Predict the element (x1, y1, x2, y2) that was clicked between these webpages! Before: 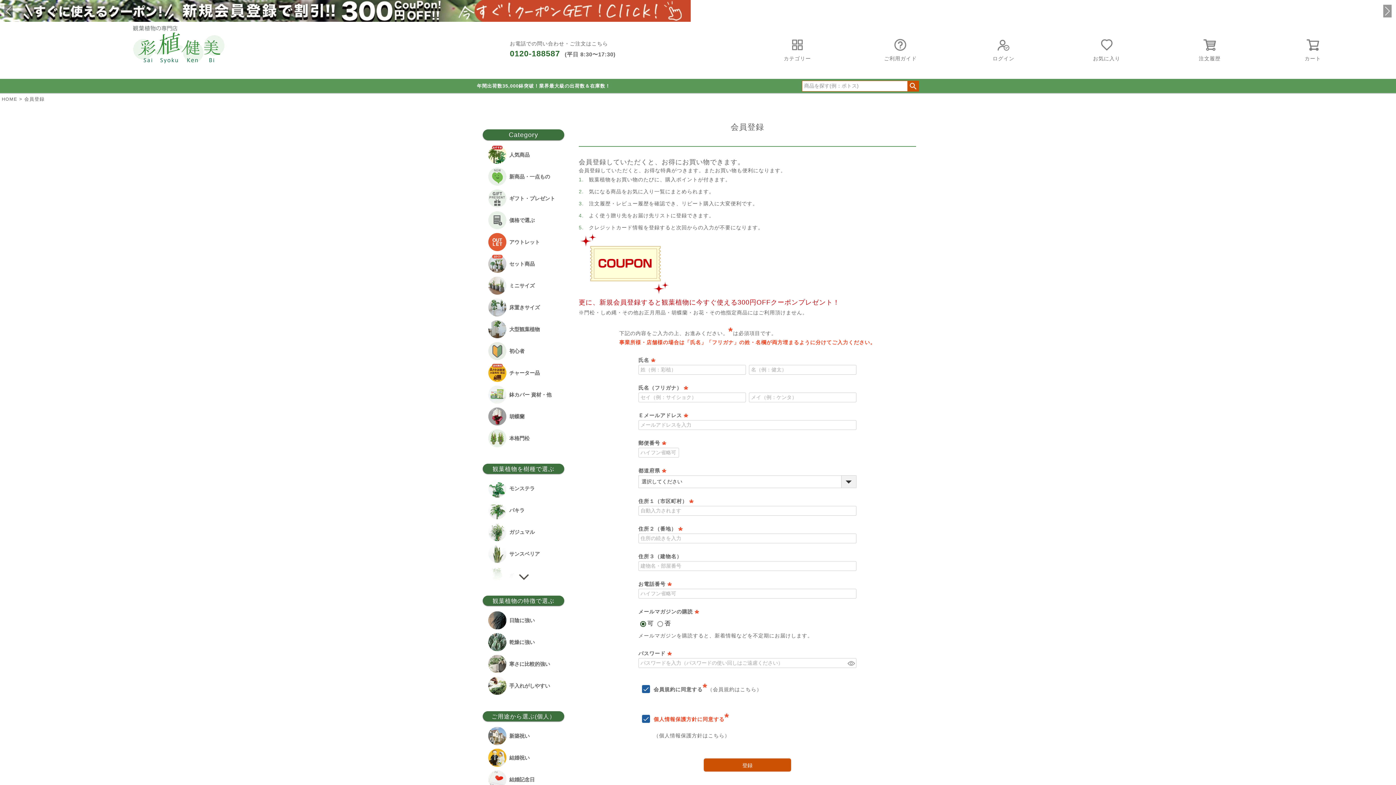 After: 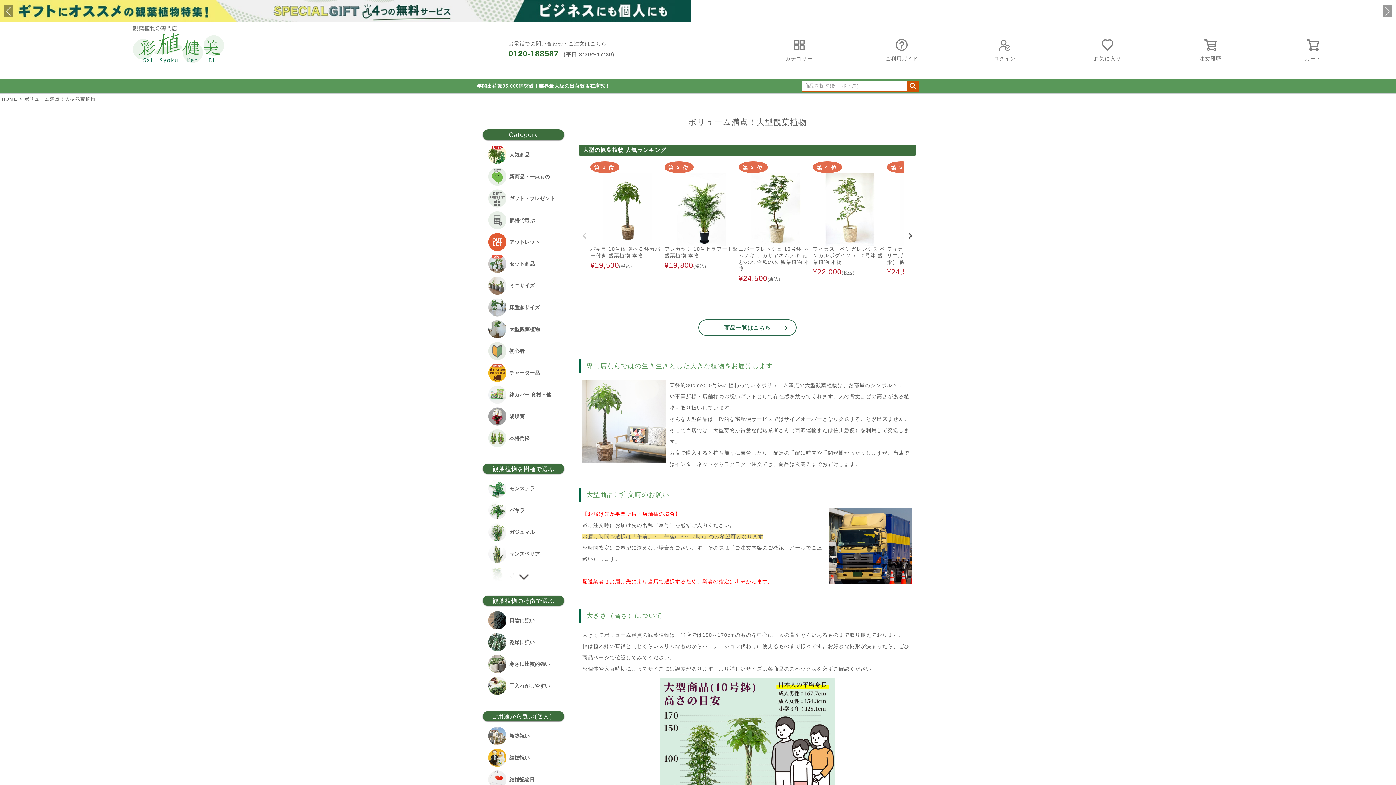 Action: bbox: (486, 318, 560, 340) label: 大型観葉植物